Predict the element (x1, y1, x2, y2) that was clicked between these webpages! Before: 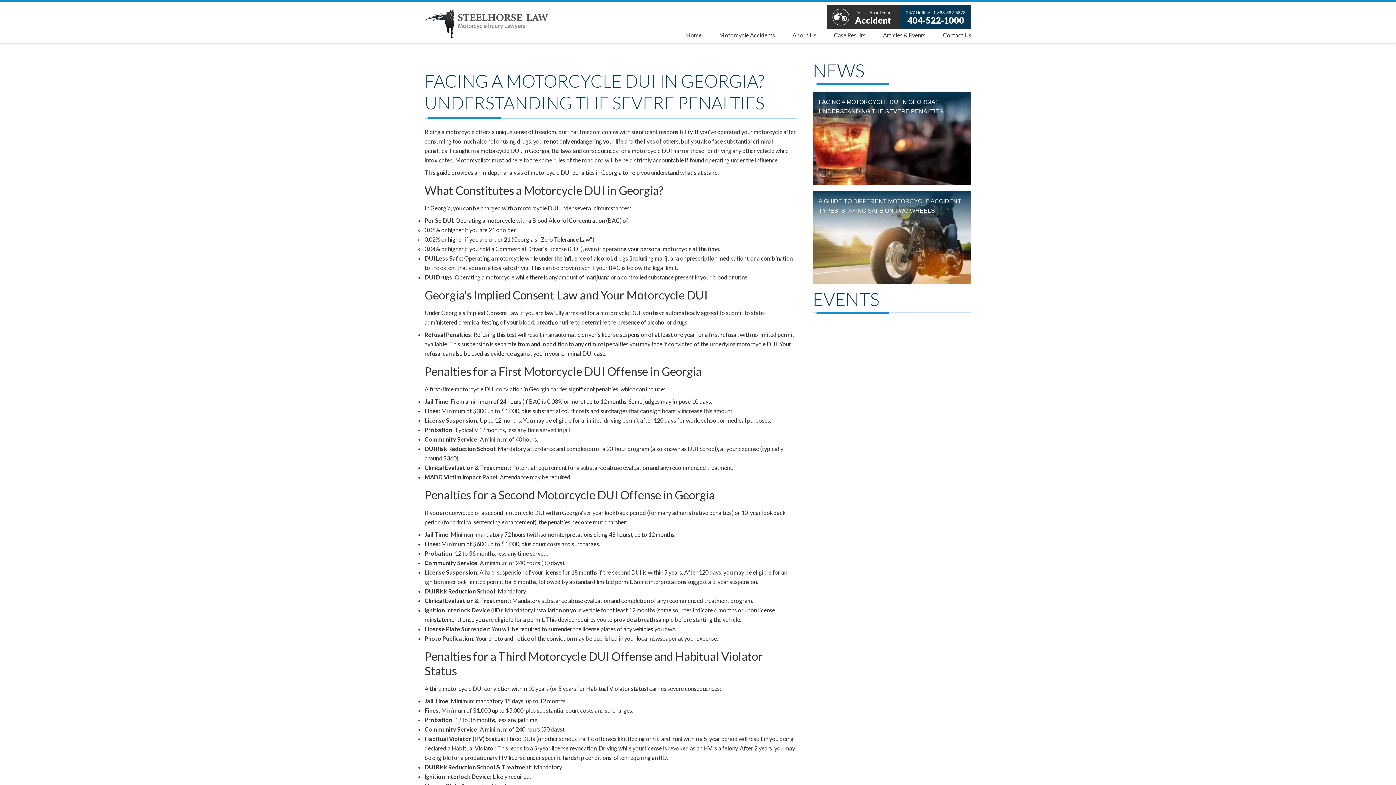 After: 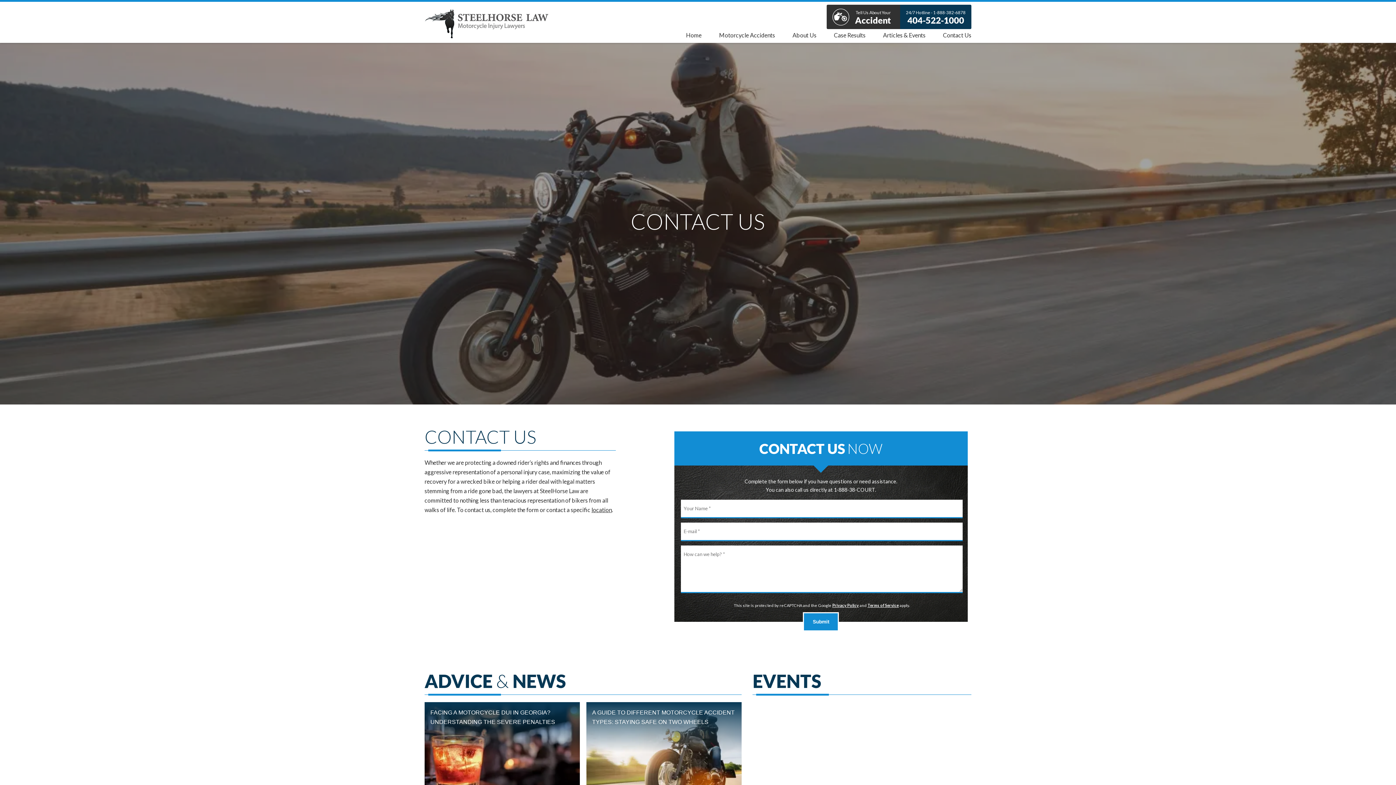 Action: bbox: (934, 29, 971, 40) label: Contact Us